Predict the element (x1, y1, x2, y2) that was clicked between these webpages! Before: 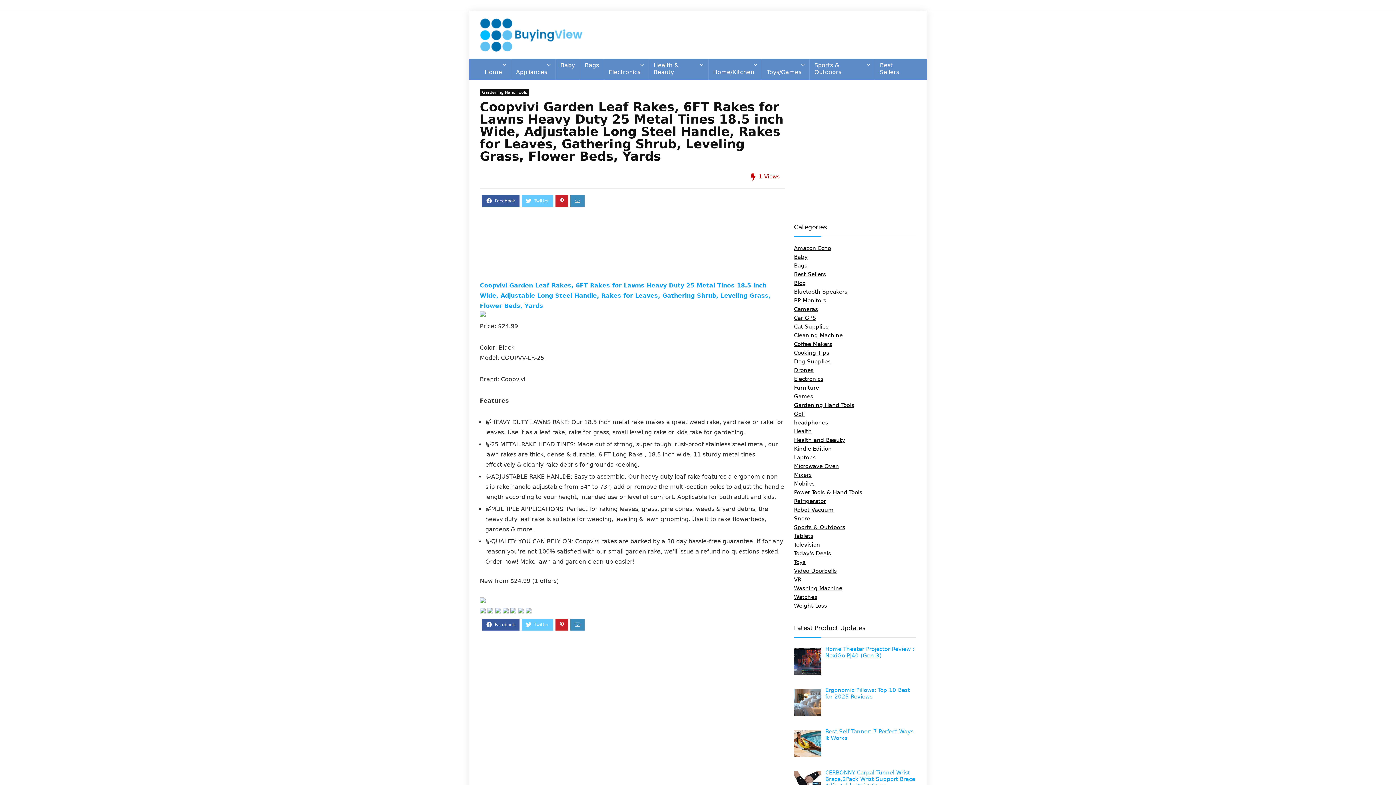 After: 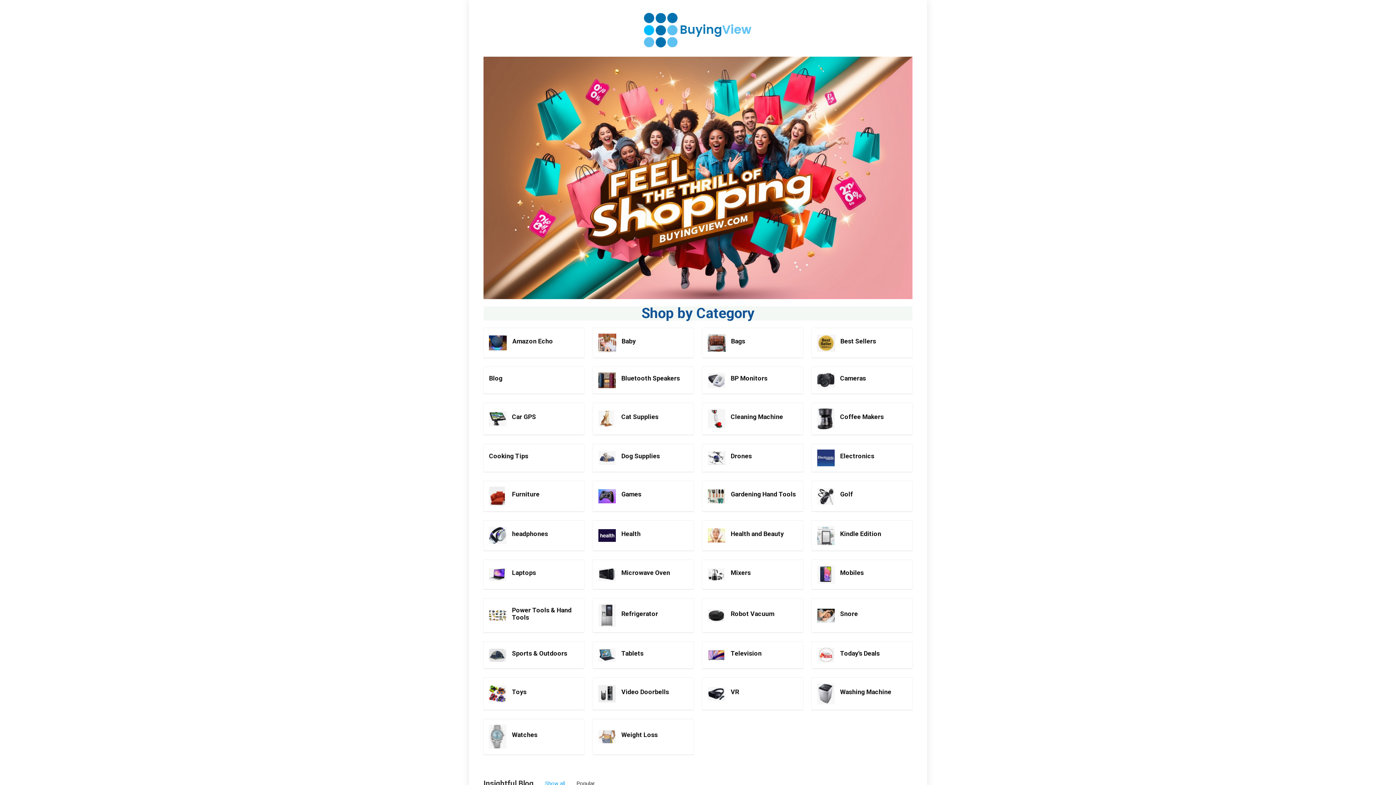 Action: bbox: (480, 13, 583, 20)